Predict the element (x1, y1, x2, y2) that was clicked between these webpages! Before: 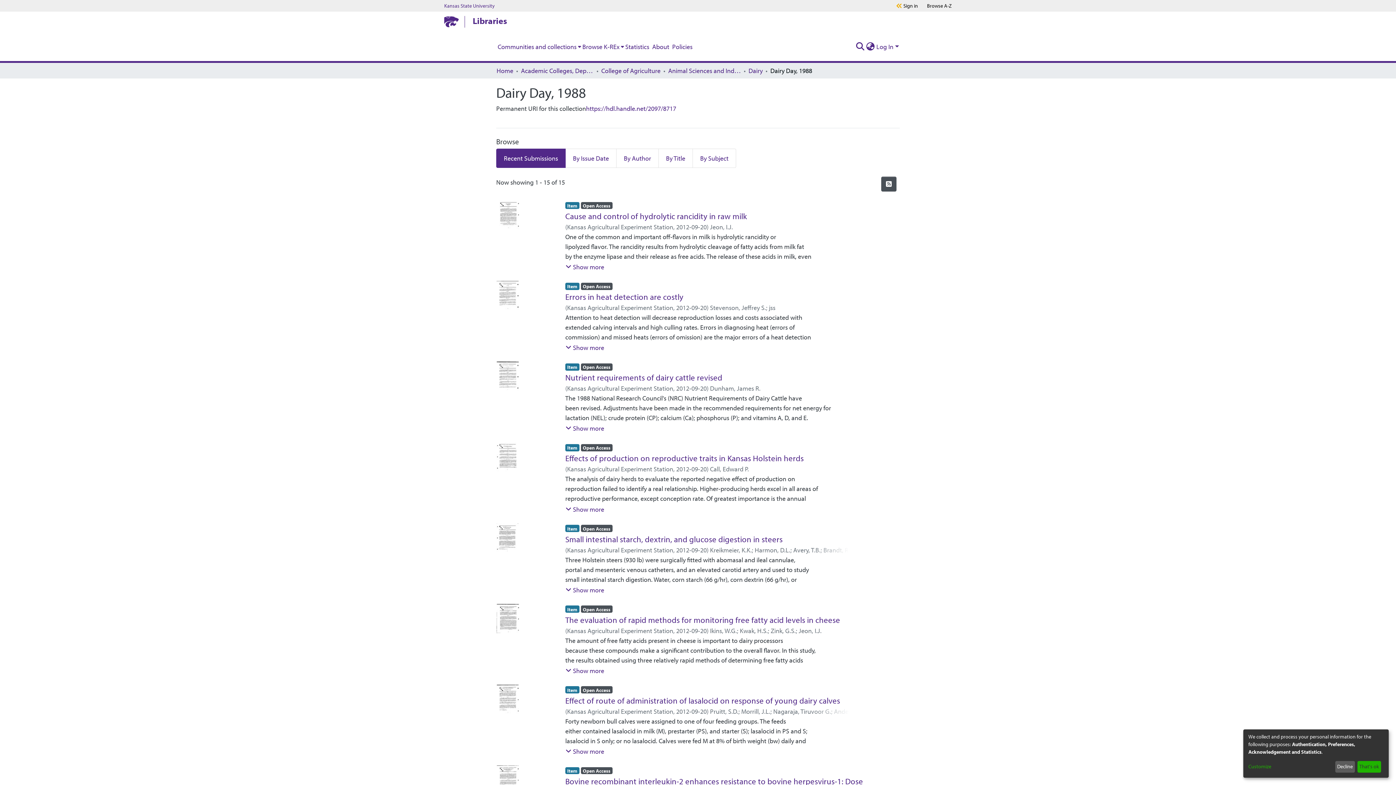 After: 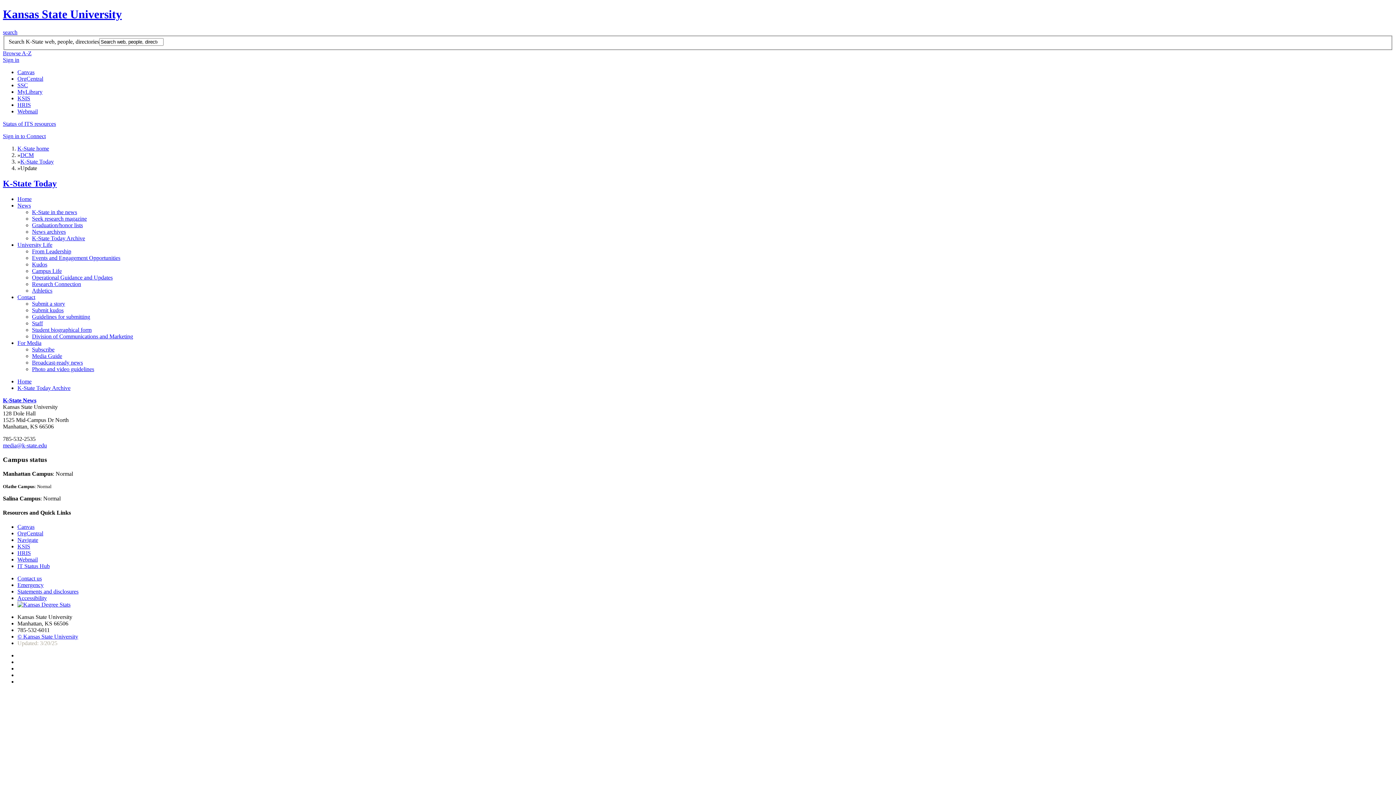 Action: bbox: (903, 2, 918, 8) label: Sign in